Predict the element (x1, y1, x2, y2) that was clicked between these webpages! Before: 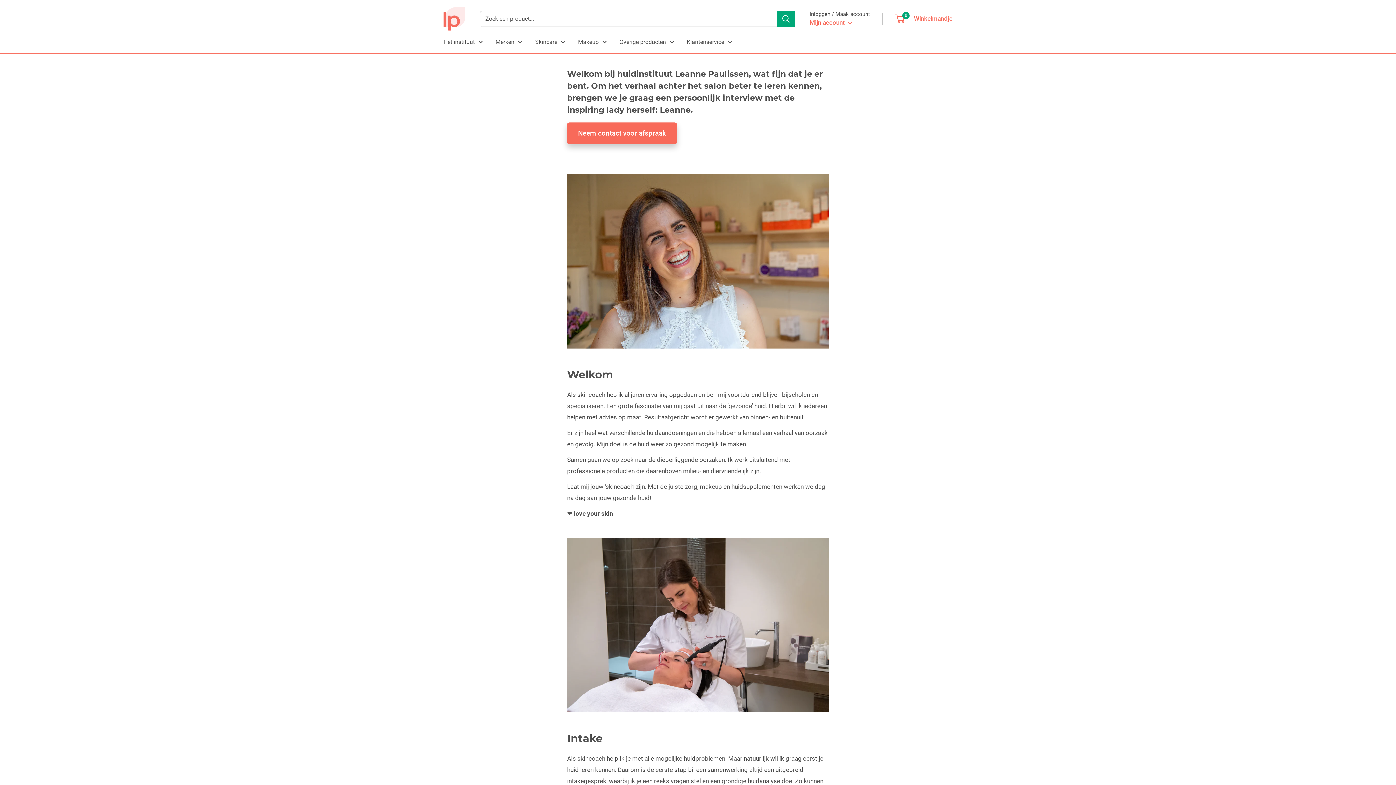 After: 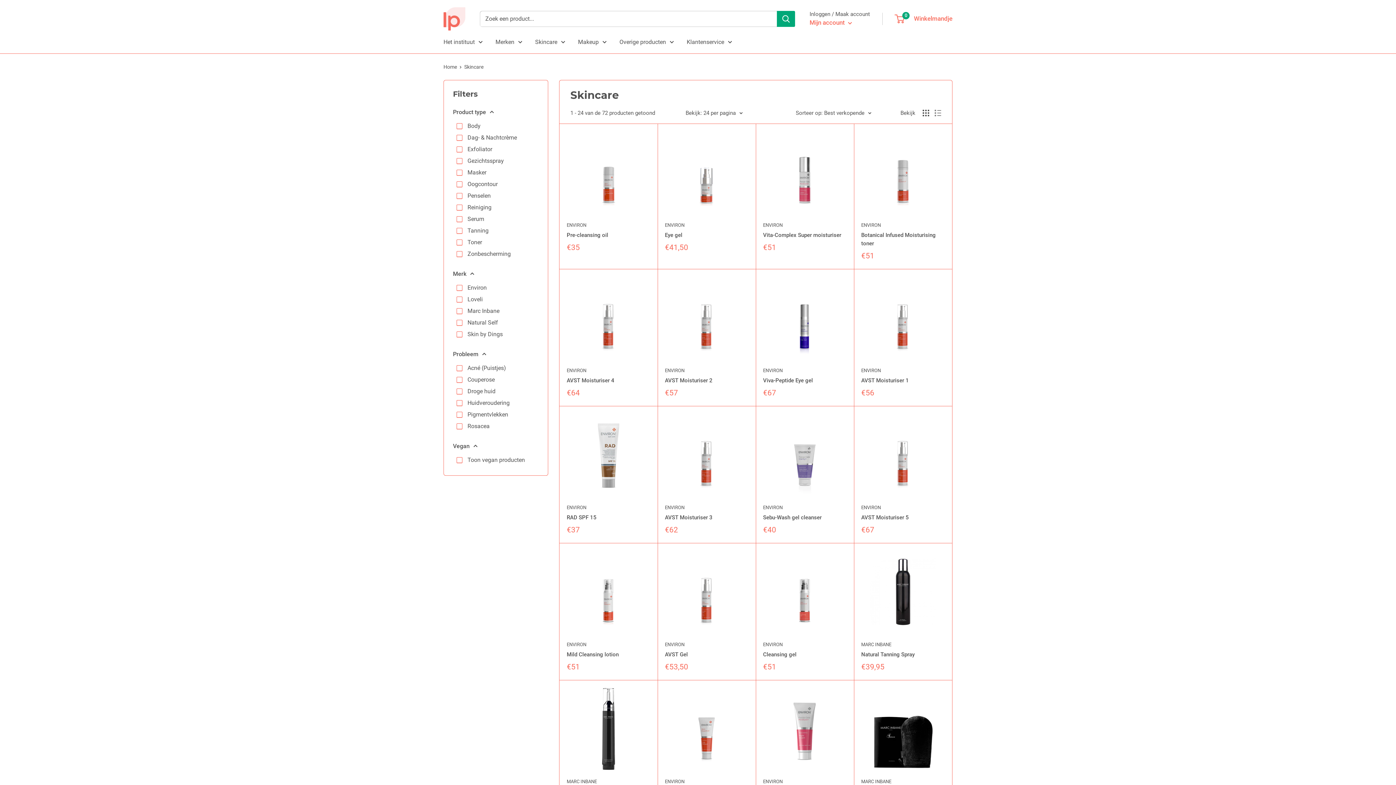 Action: label: Skincare bbox: (535, 36, 565, 47)